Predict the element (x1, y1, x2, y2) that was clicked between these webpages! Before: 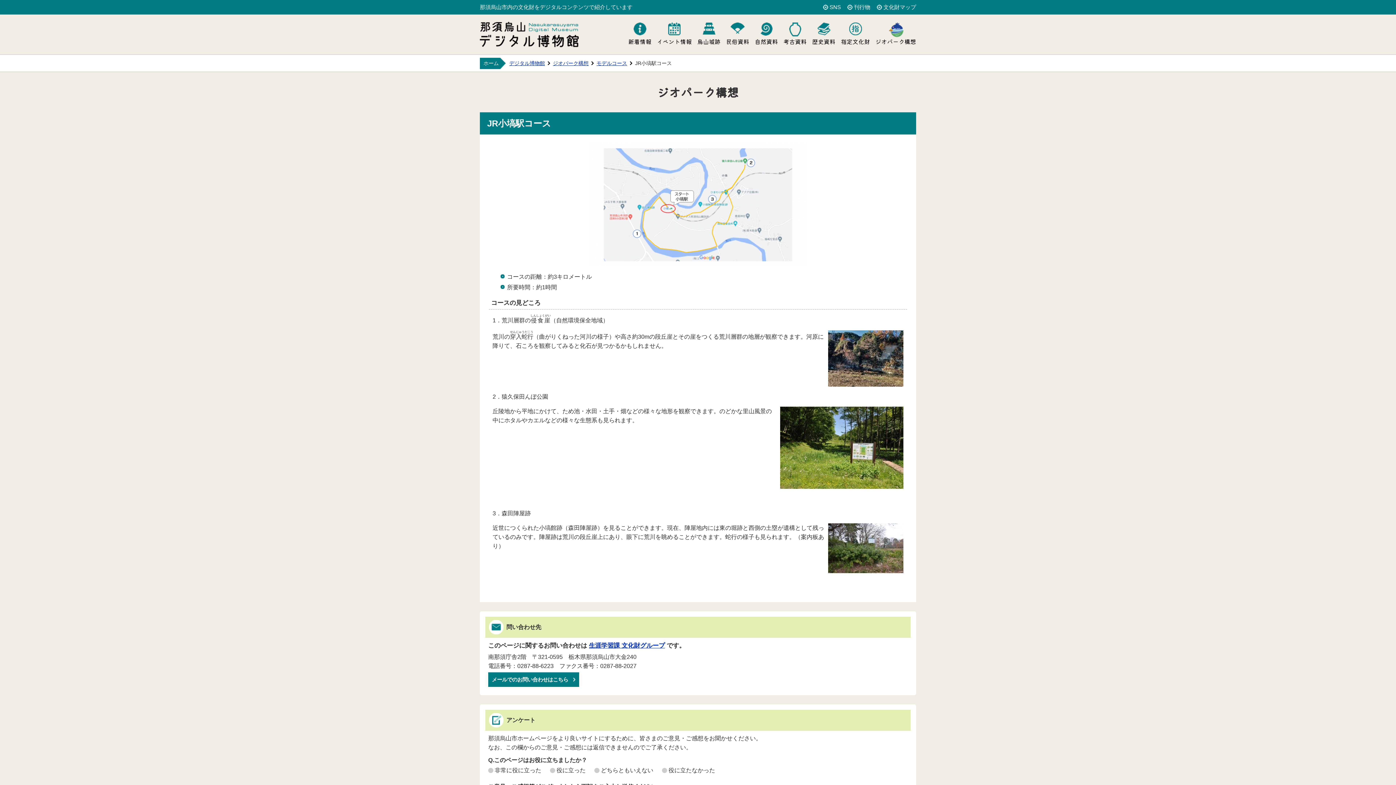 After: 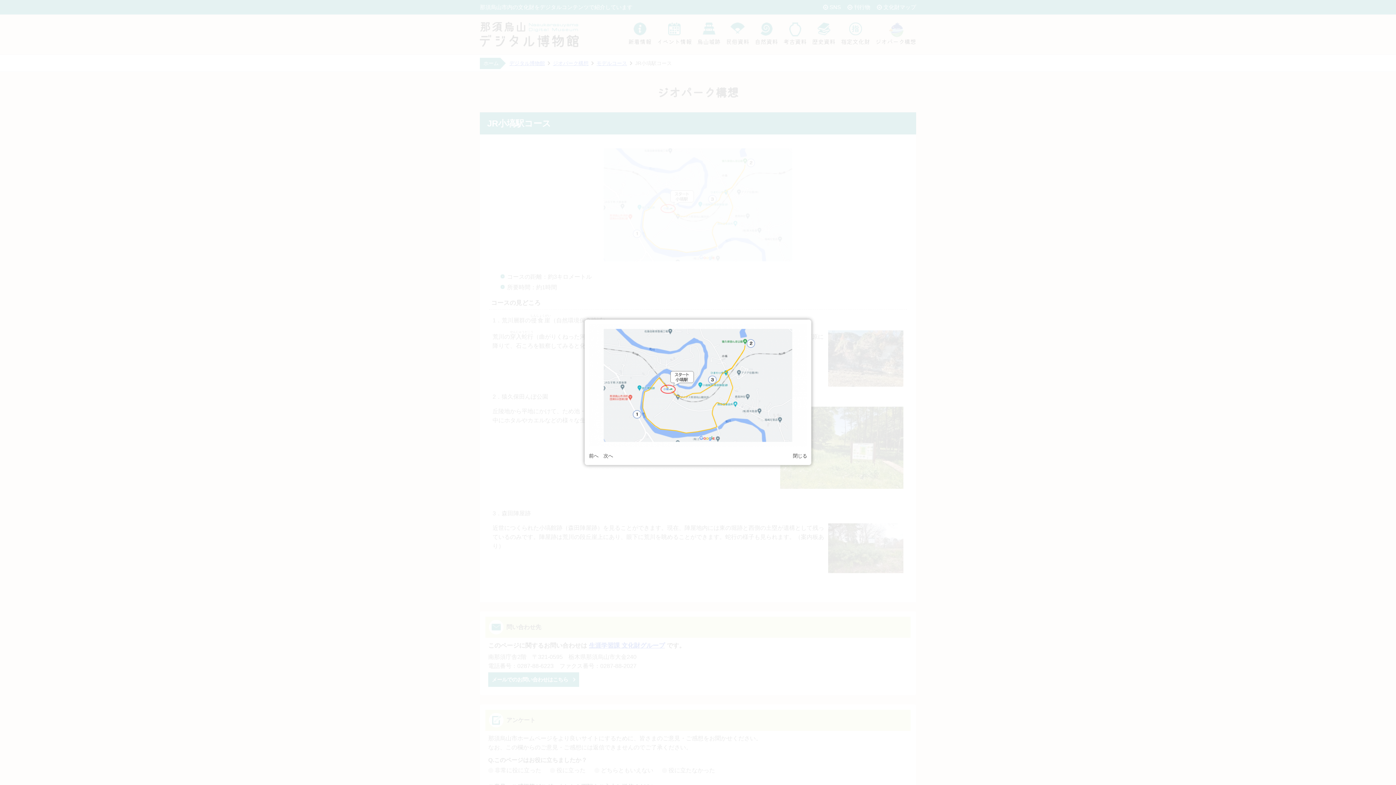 Action: bbox: (492, 143, 903, 266)